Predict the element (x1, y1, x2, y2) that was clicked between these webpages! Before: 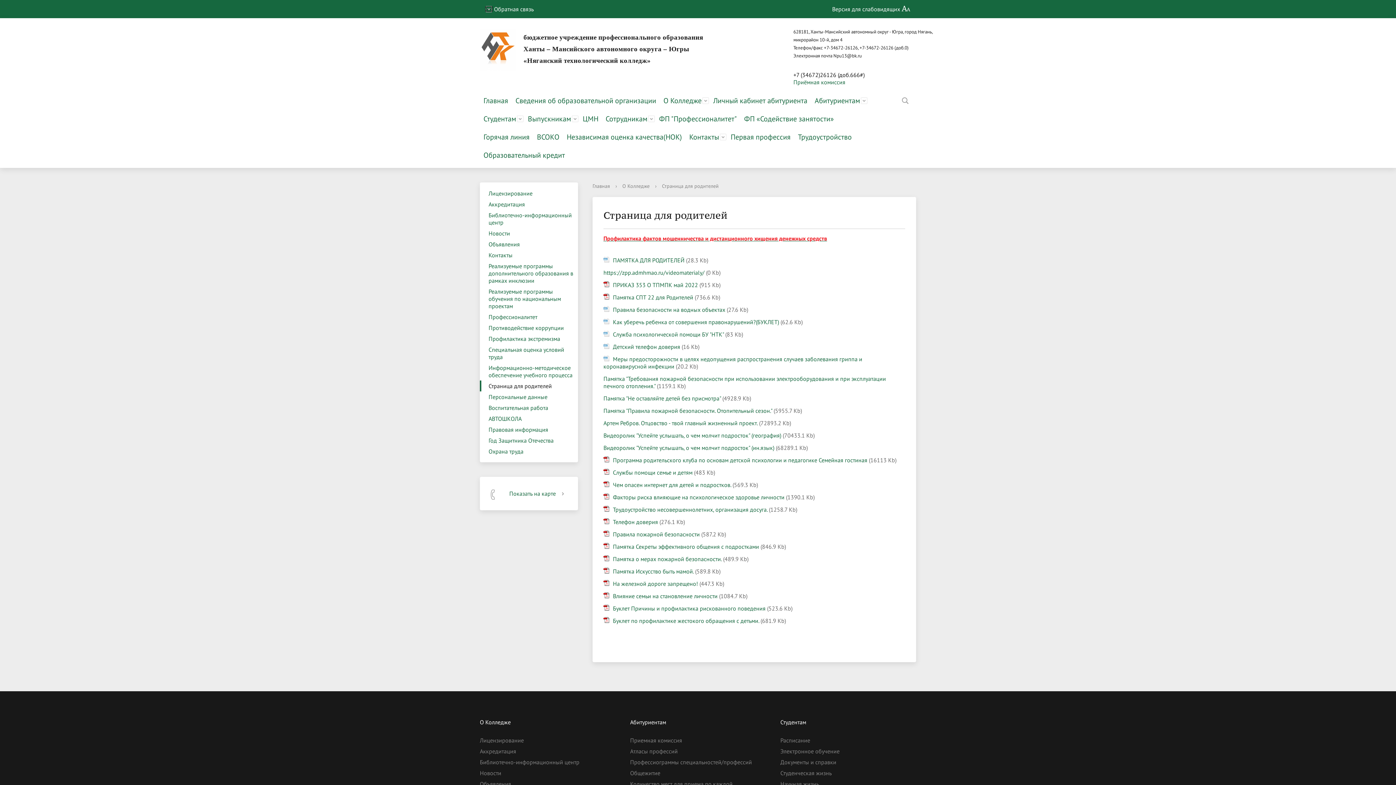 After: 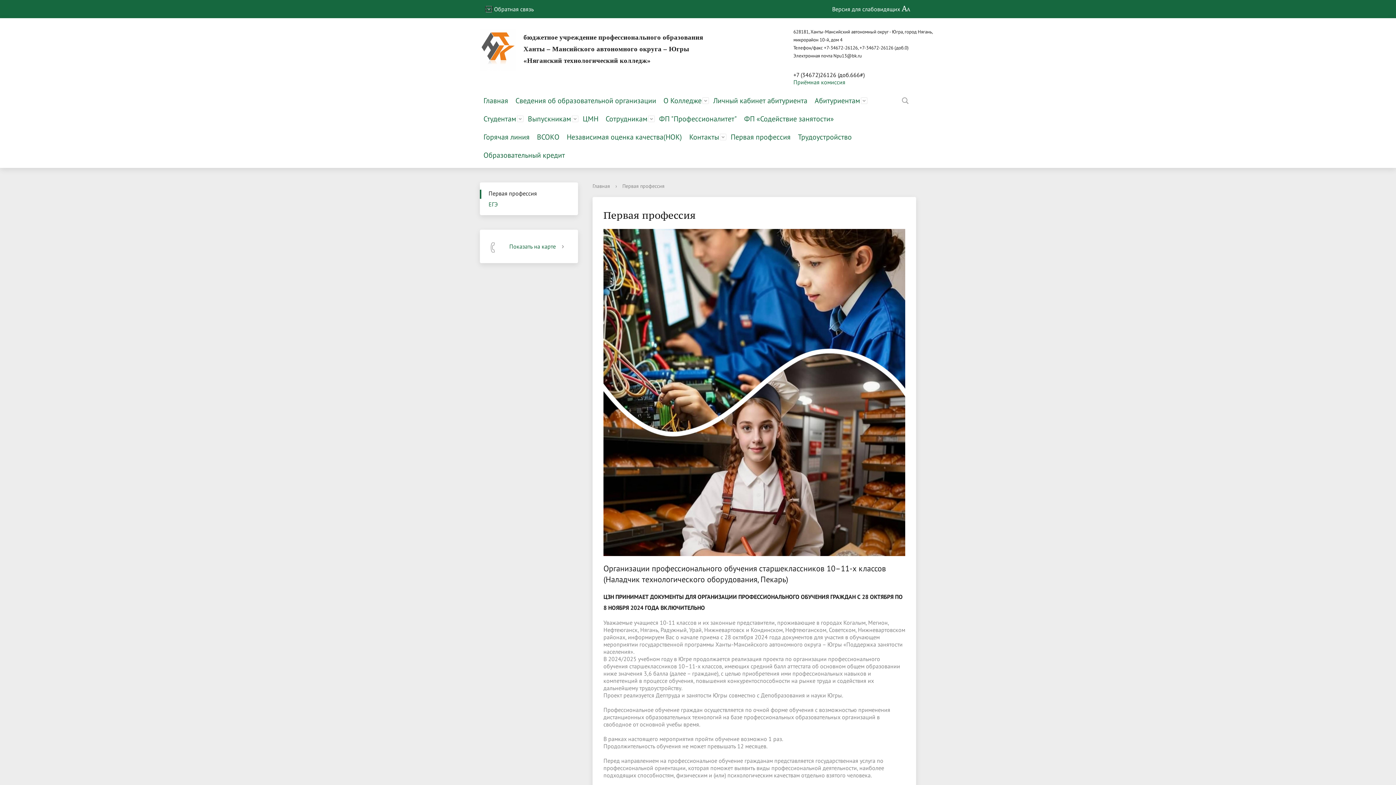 Action: bbox: (727, 128, 794, 146) label: Первая профессия